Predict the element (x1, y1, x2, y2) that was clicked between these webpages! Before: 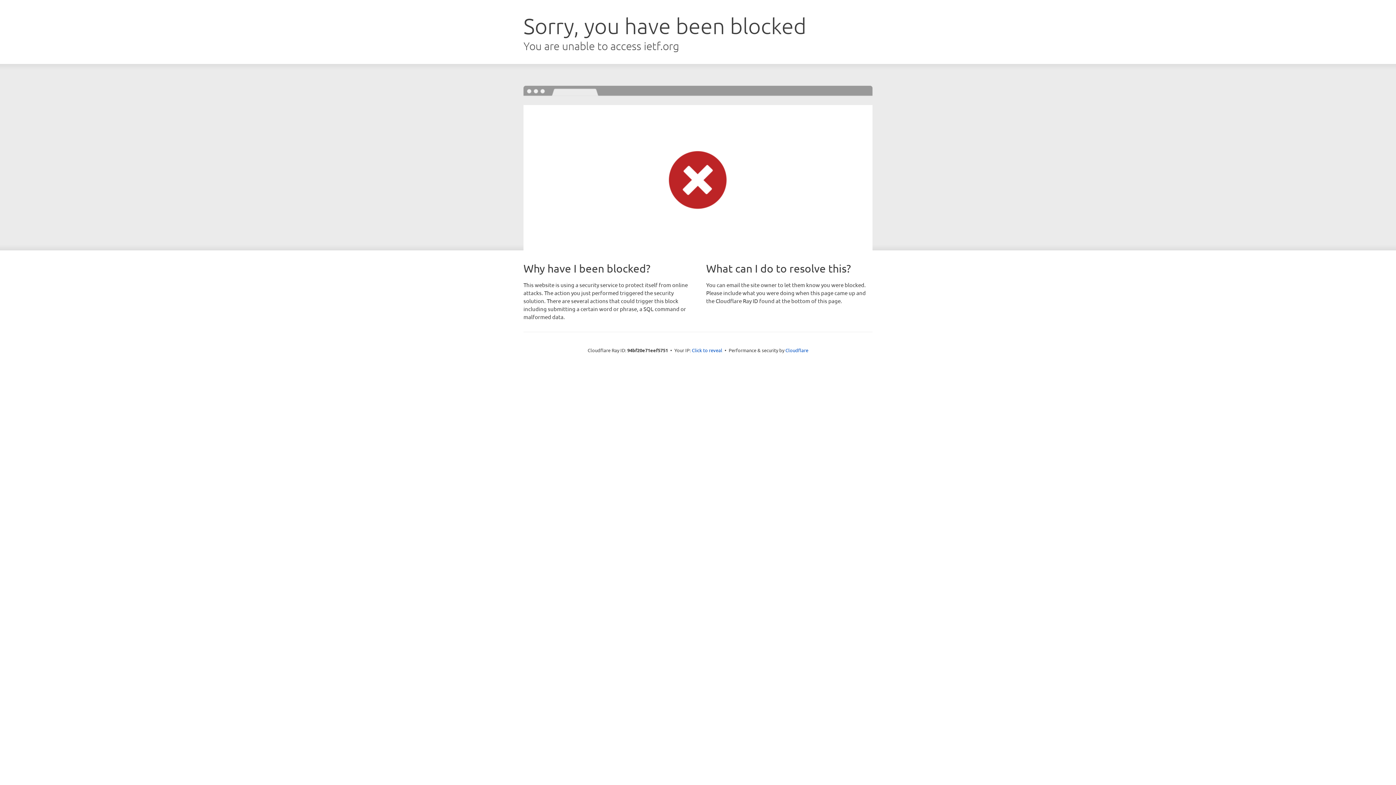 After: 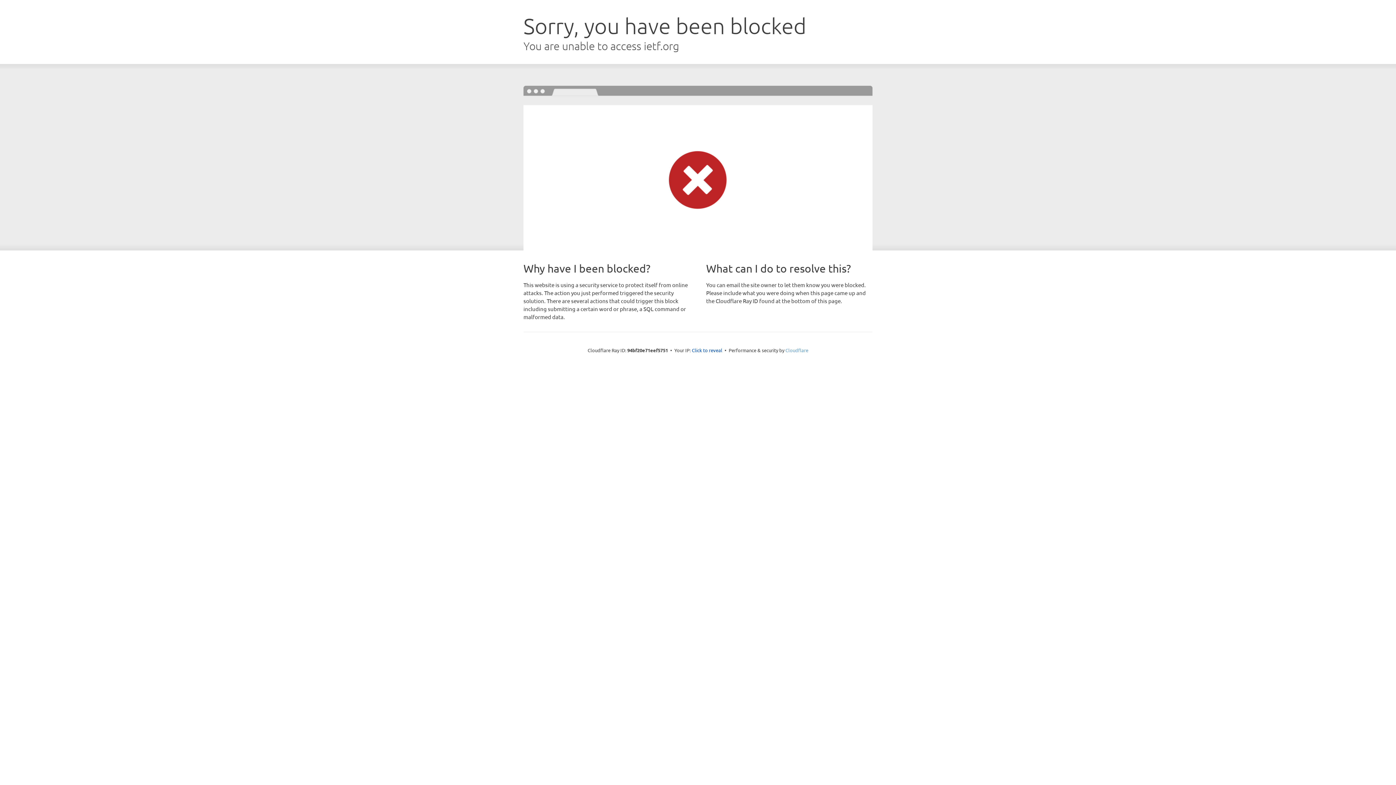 Action: label: Cloudflare bbox: (785, 347, 808, 353)